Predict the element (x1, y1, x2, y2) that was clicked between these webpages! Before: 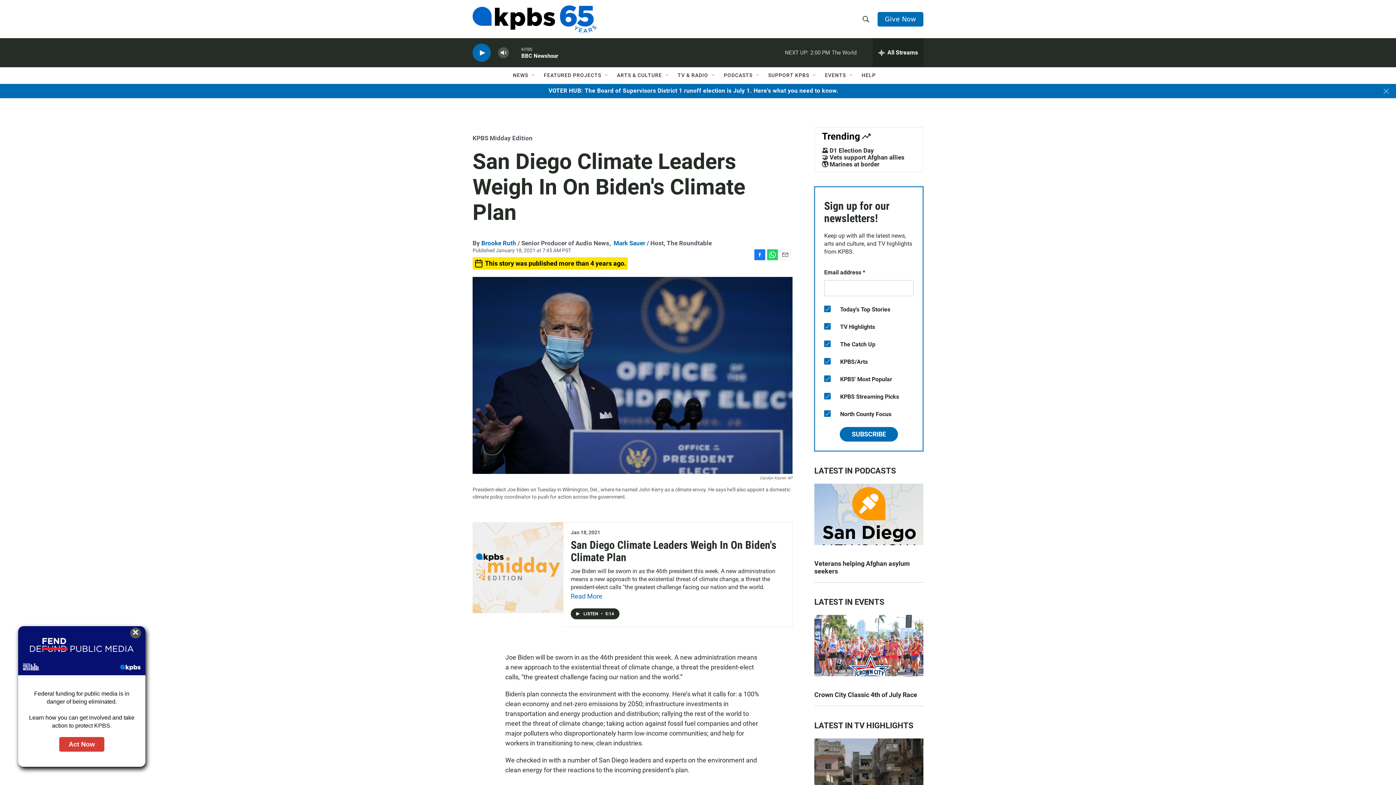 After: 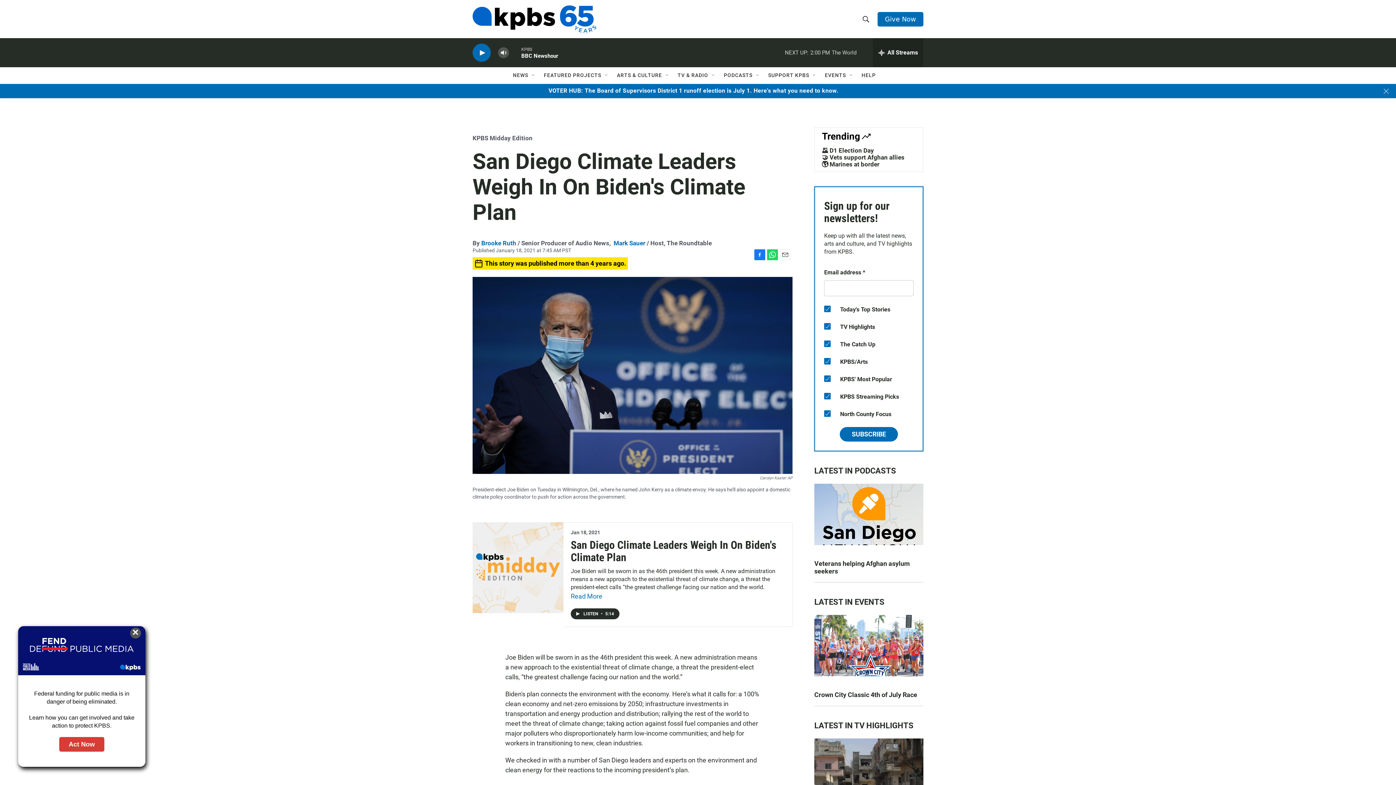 Action: label: Facebook bbox: (754, 282, 765, 293)